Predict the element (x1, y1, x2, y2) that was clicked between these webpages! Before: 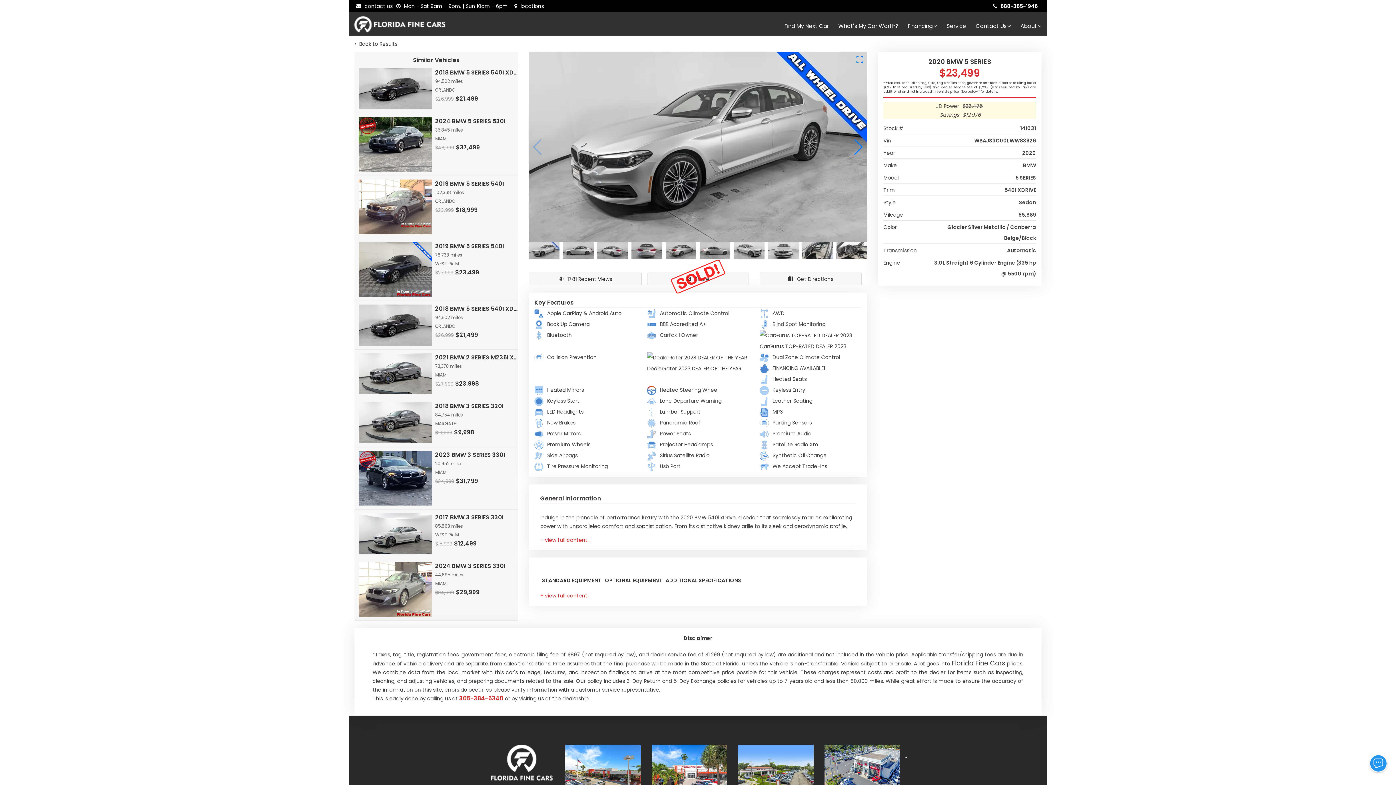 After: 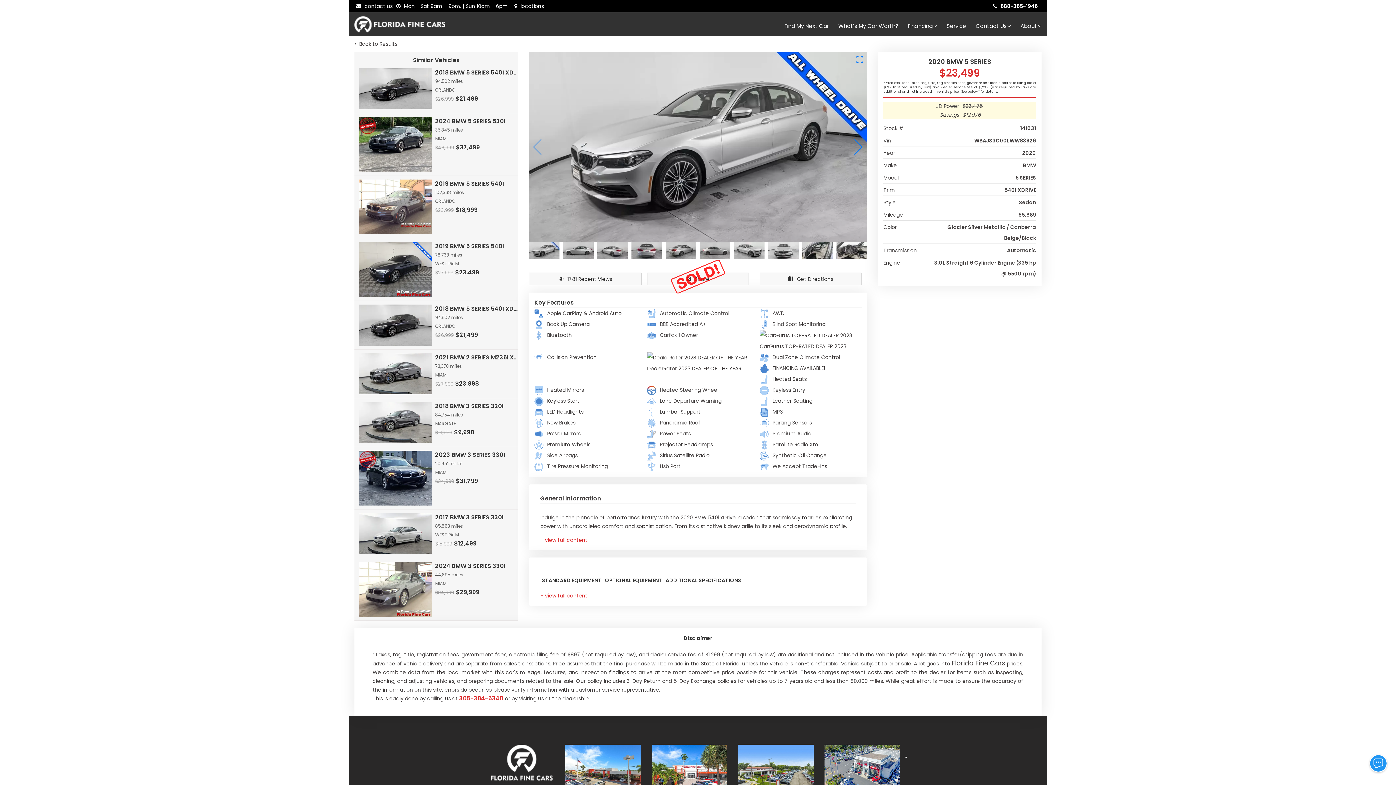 Action: bbox: (356, 2, 392, 9) label:  contact us